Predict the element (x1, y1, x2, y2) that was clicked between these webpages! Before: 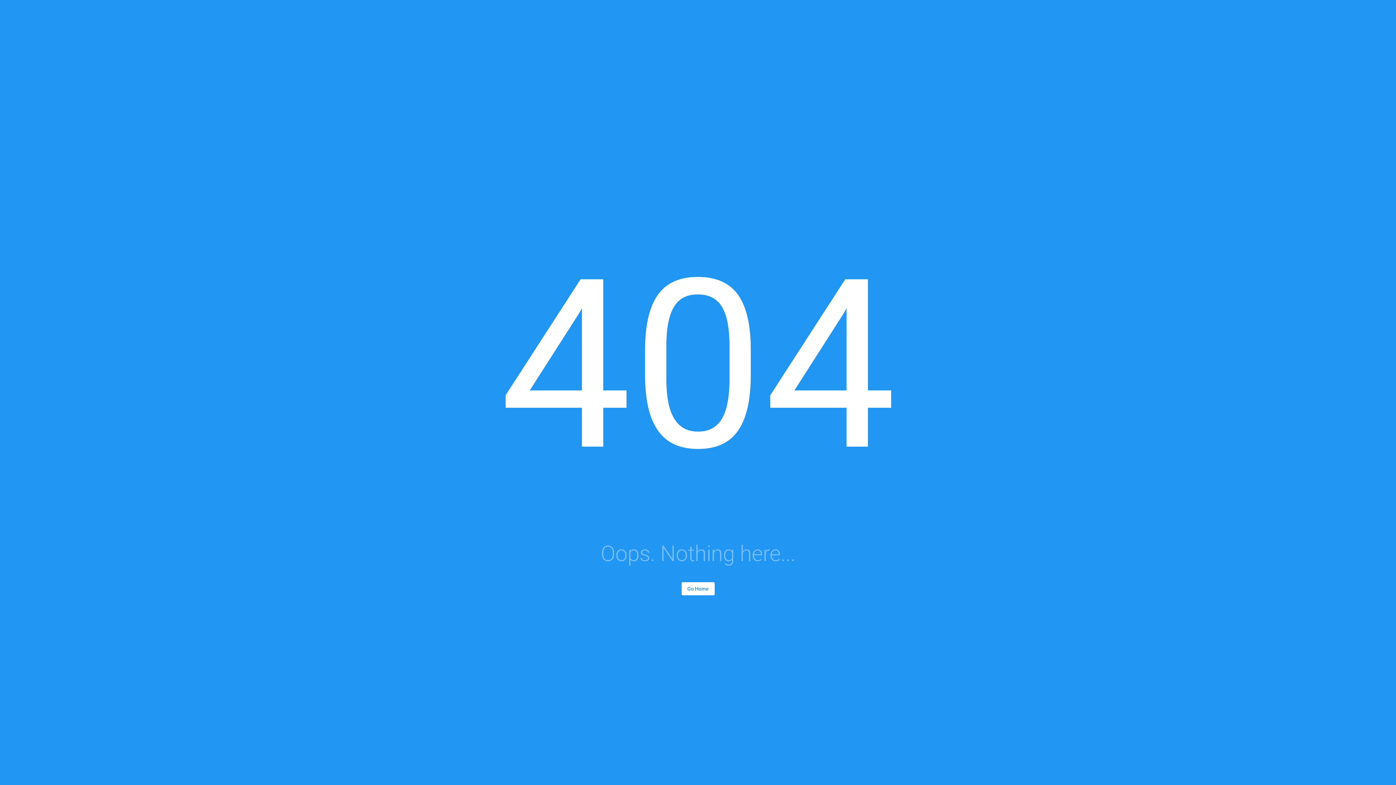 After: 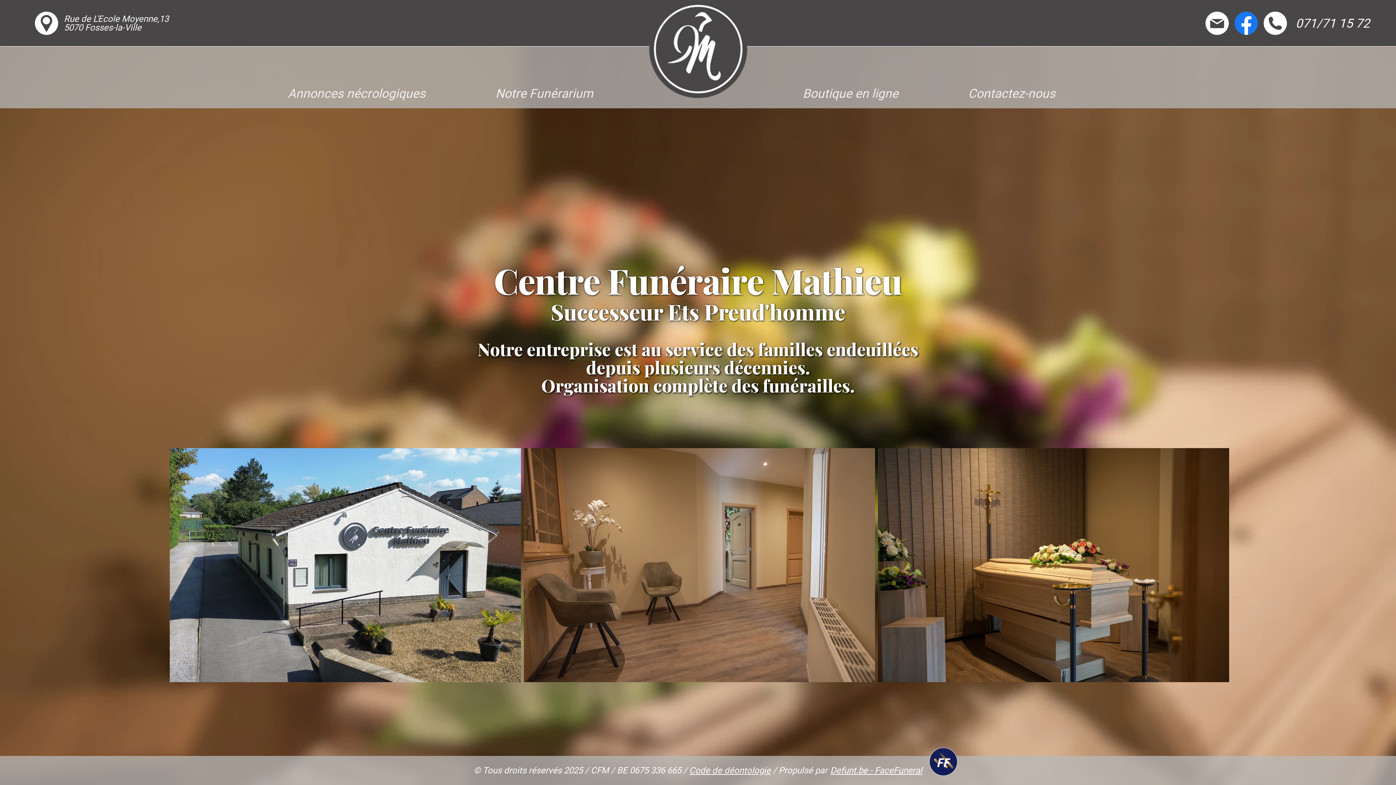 Action: label: Go Home bbox: (681, 582, 714, 595)